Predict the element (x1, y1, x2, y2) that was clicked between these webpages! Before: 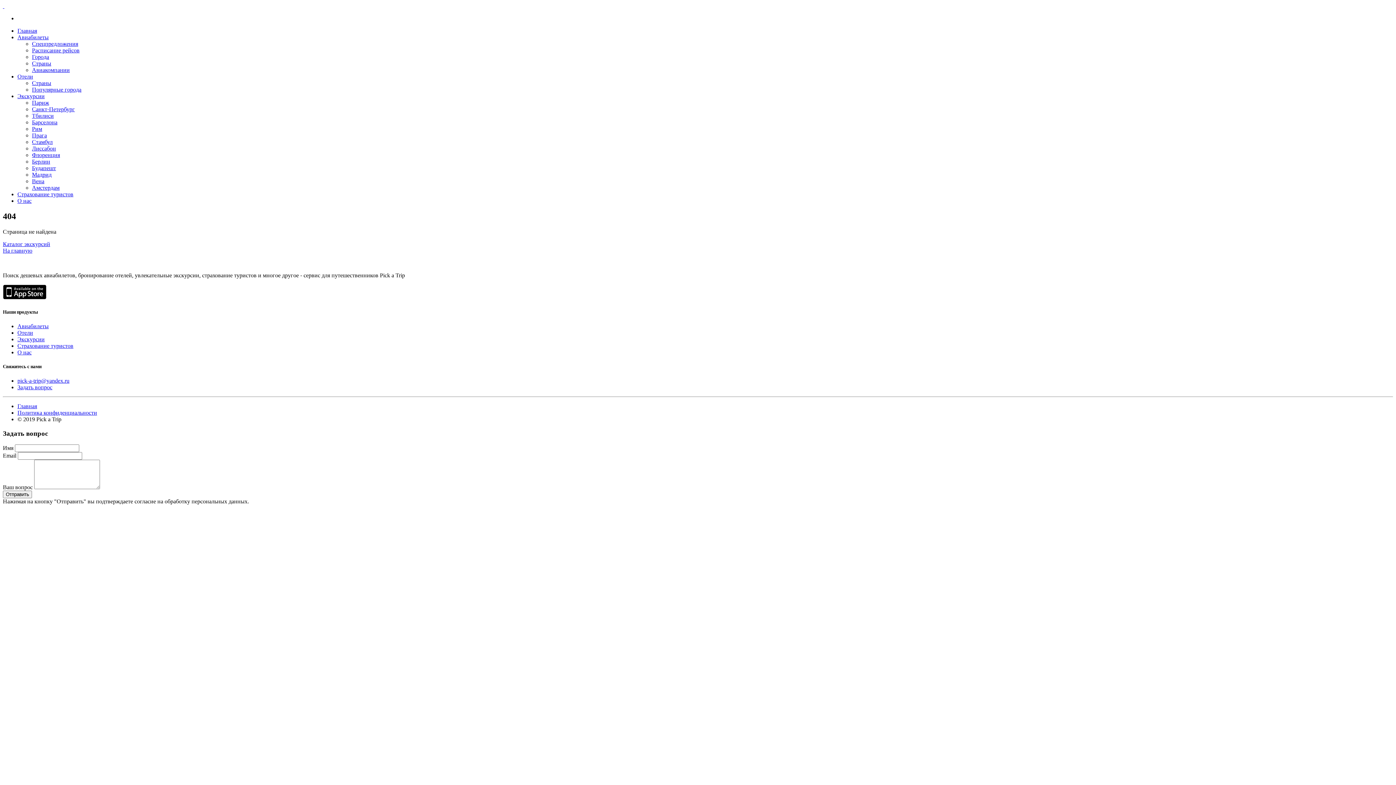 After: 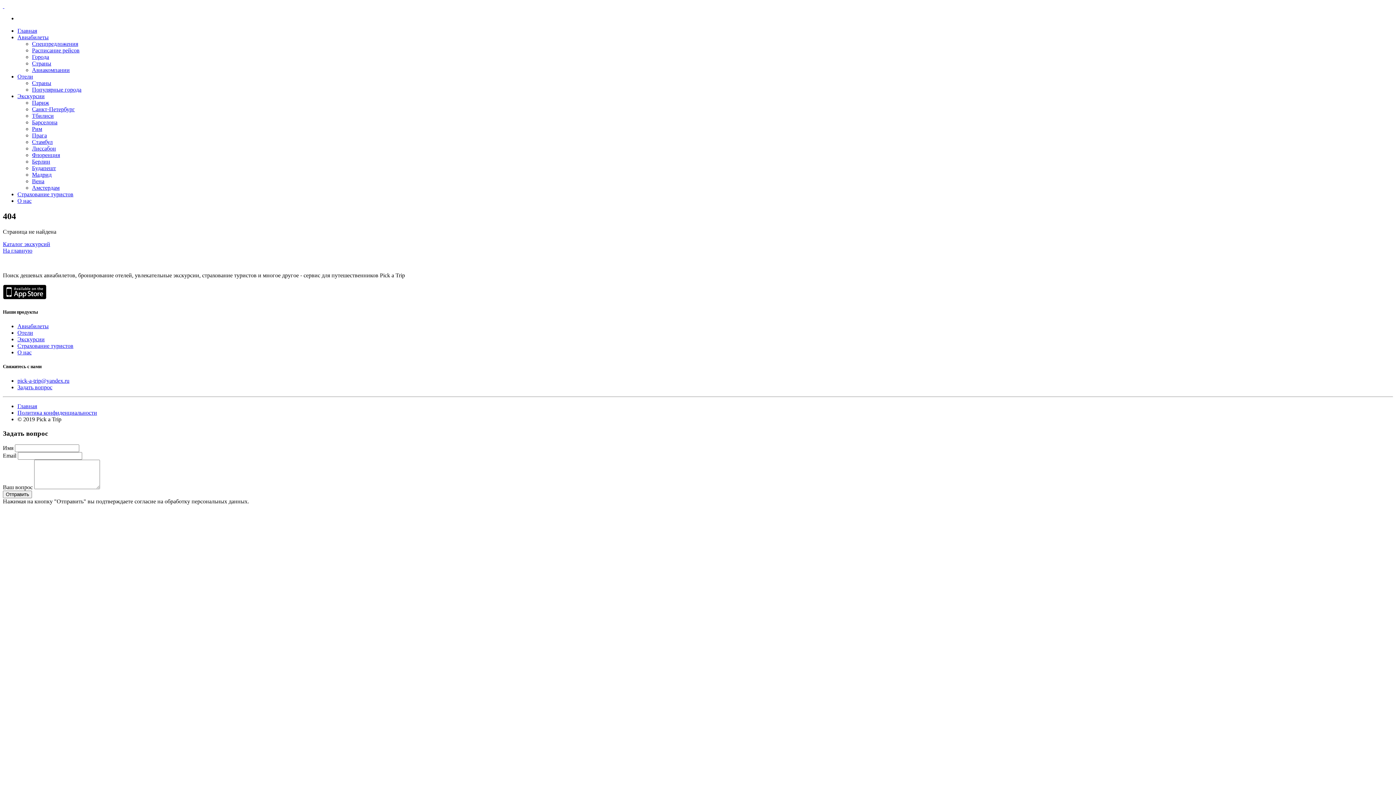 Action: bbox: (32, 132, 46, 138) label: Прага